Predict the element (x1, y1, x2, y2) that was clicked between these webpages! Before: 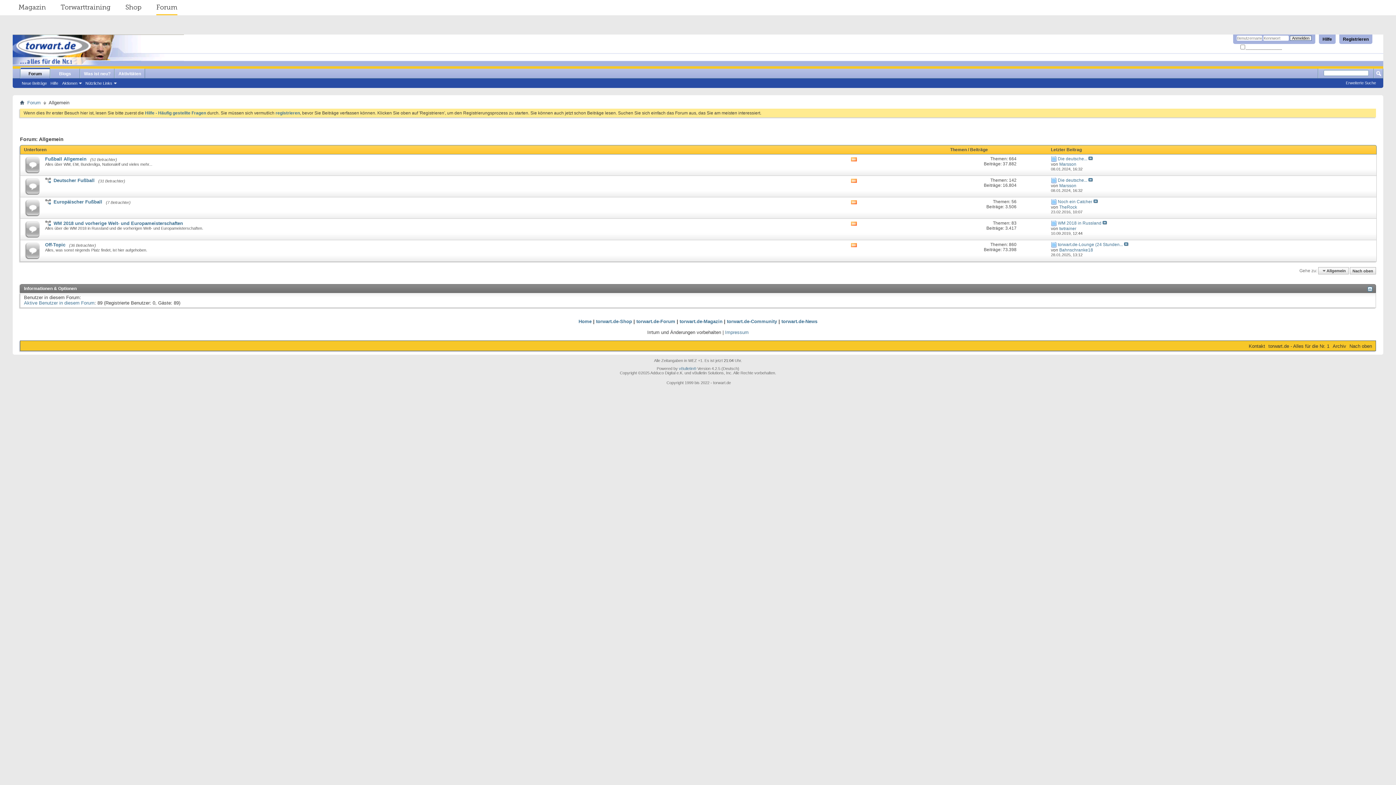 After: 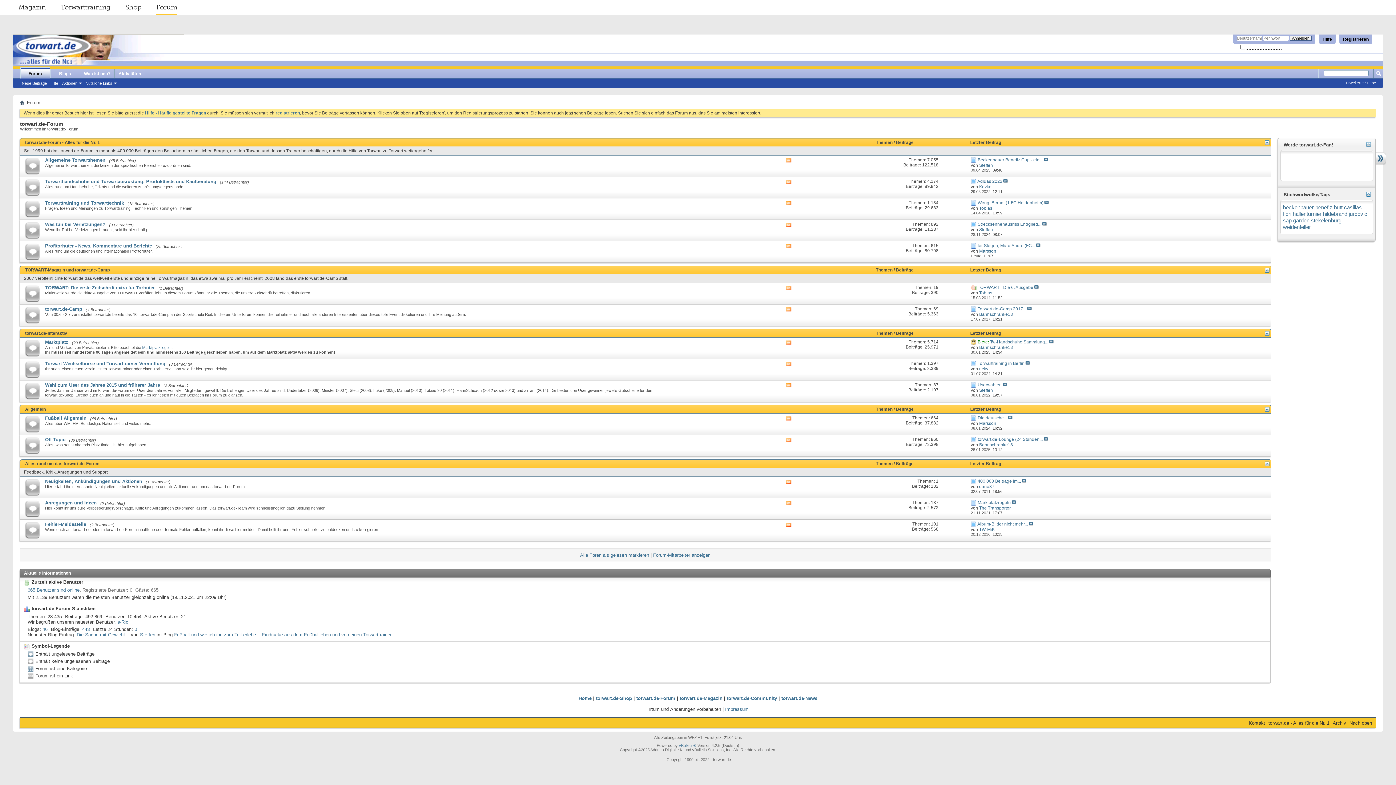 Action: bbox: (20, 67, 49, 78) label: Forum